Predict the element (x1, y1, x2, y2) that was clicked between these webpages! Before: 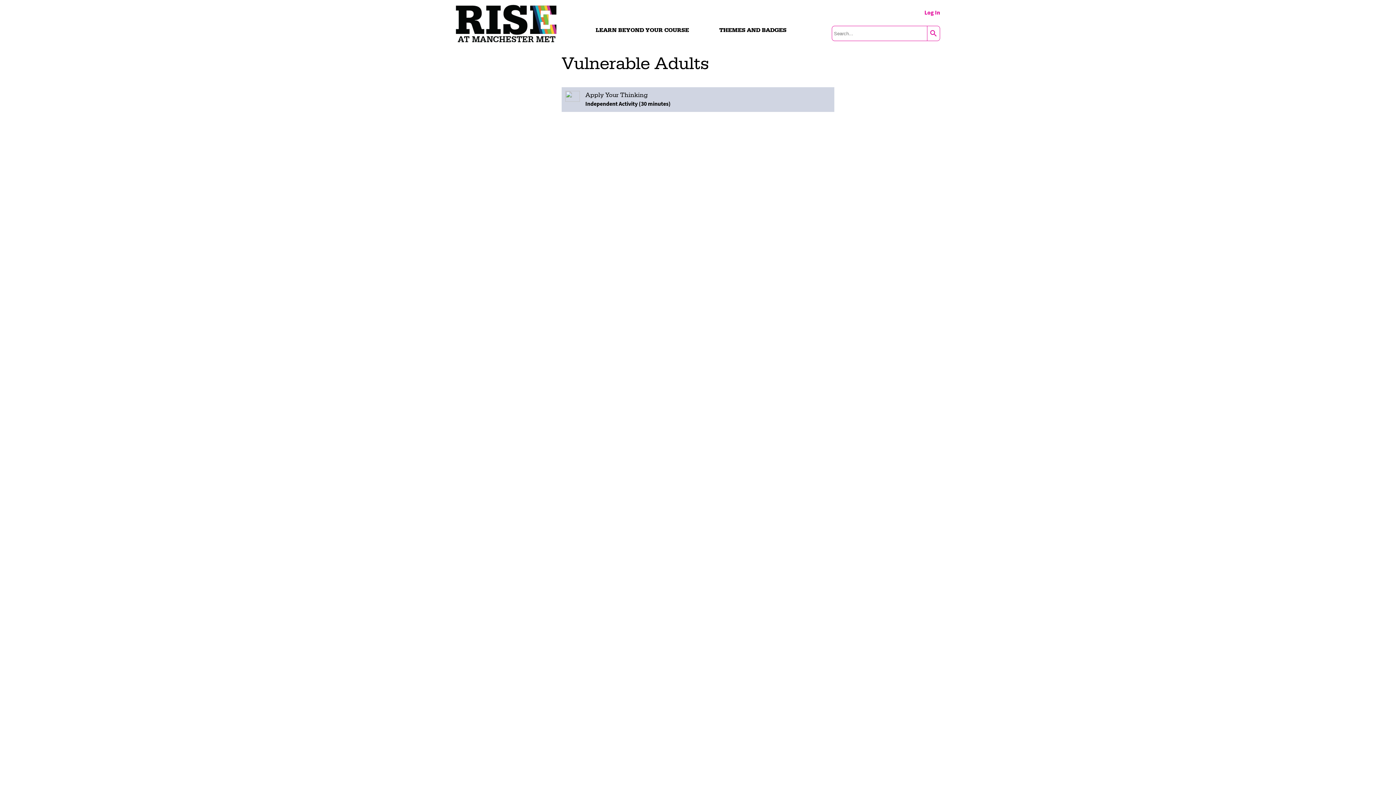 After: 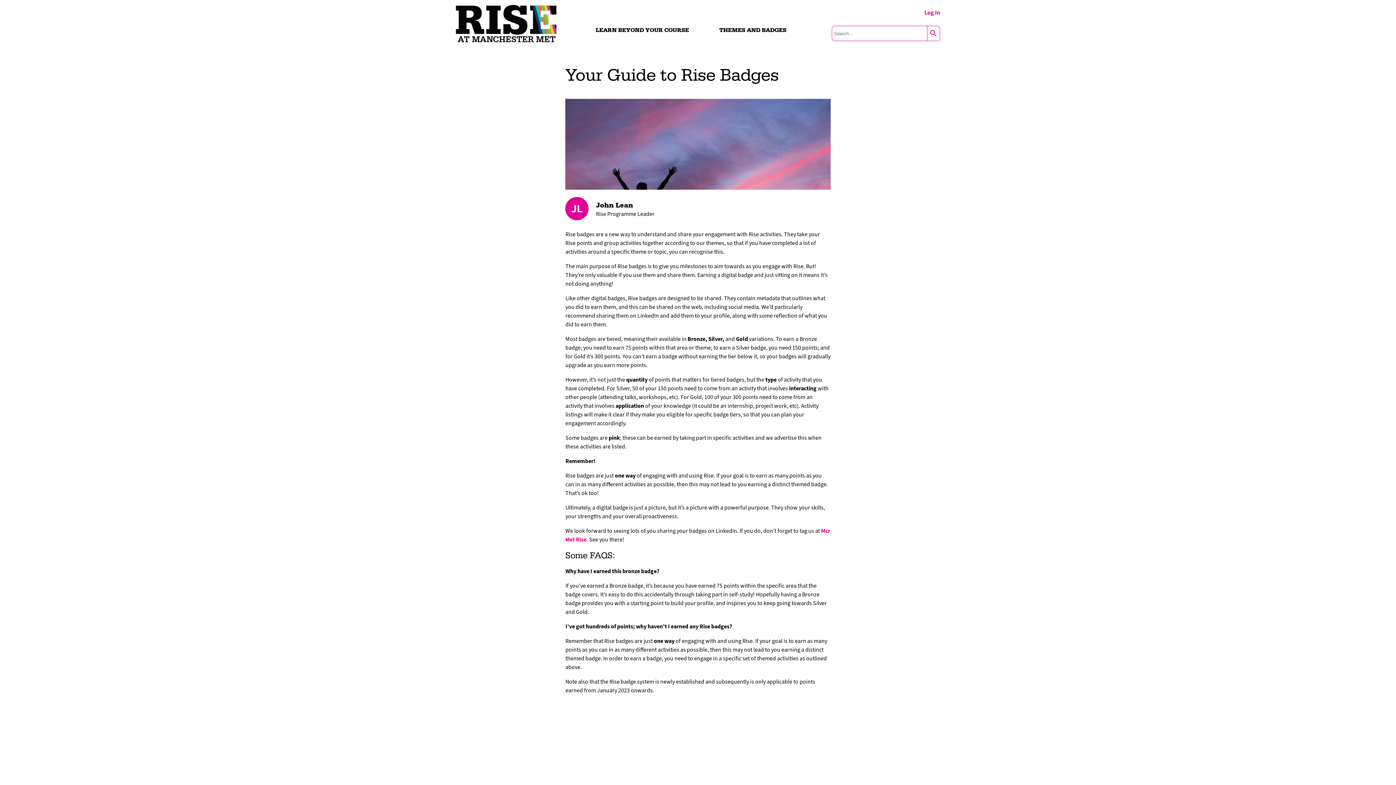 Action: bbox: (719, 26, 786, 33) label: THEMES AND BADGES